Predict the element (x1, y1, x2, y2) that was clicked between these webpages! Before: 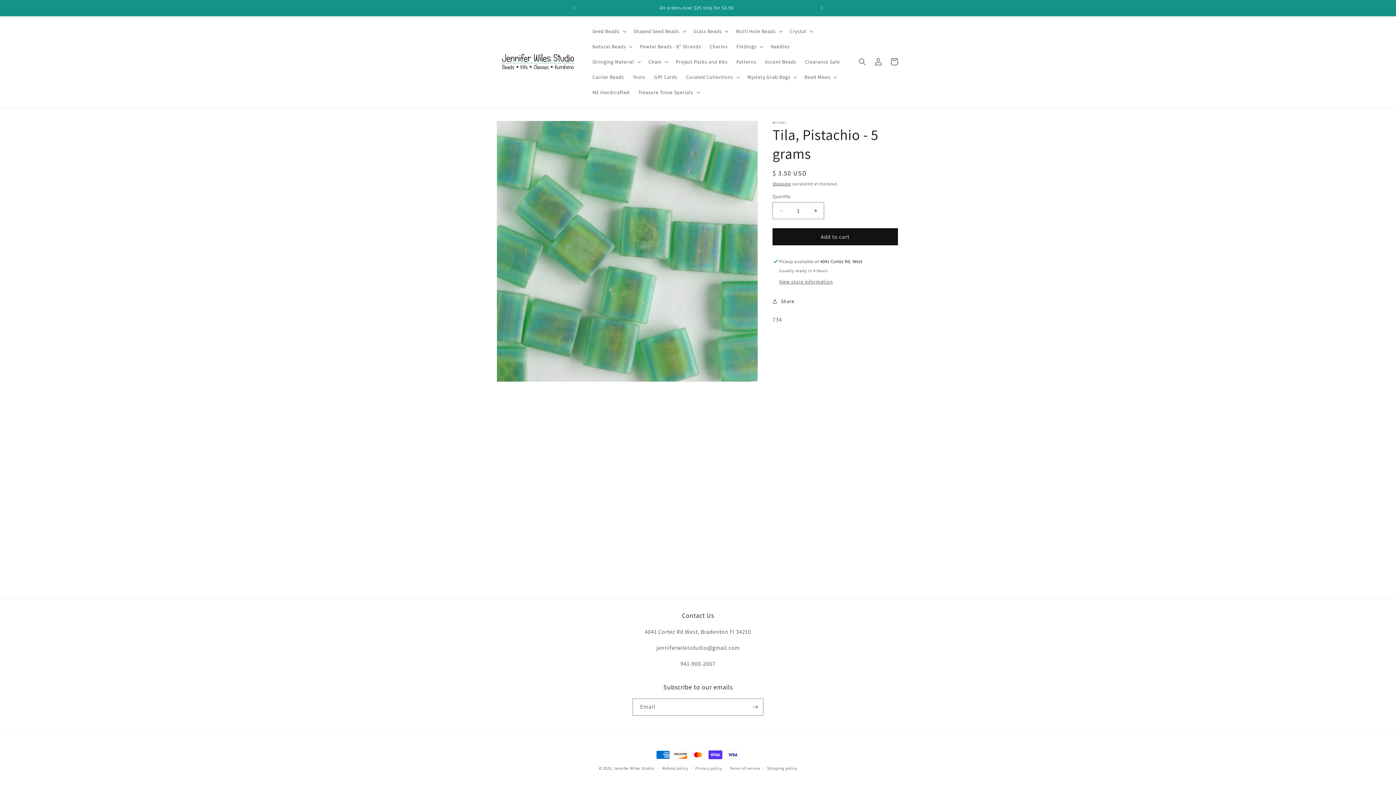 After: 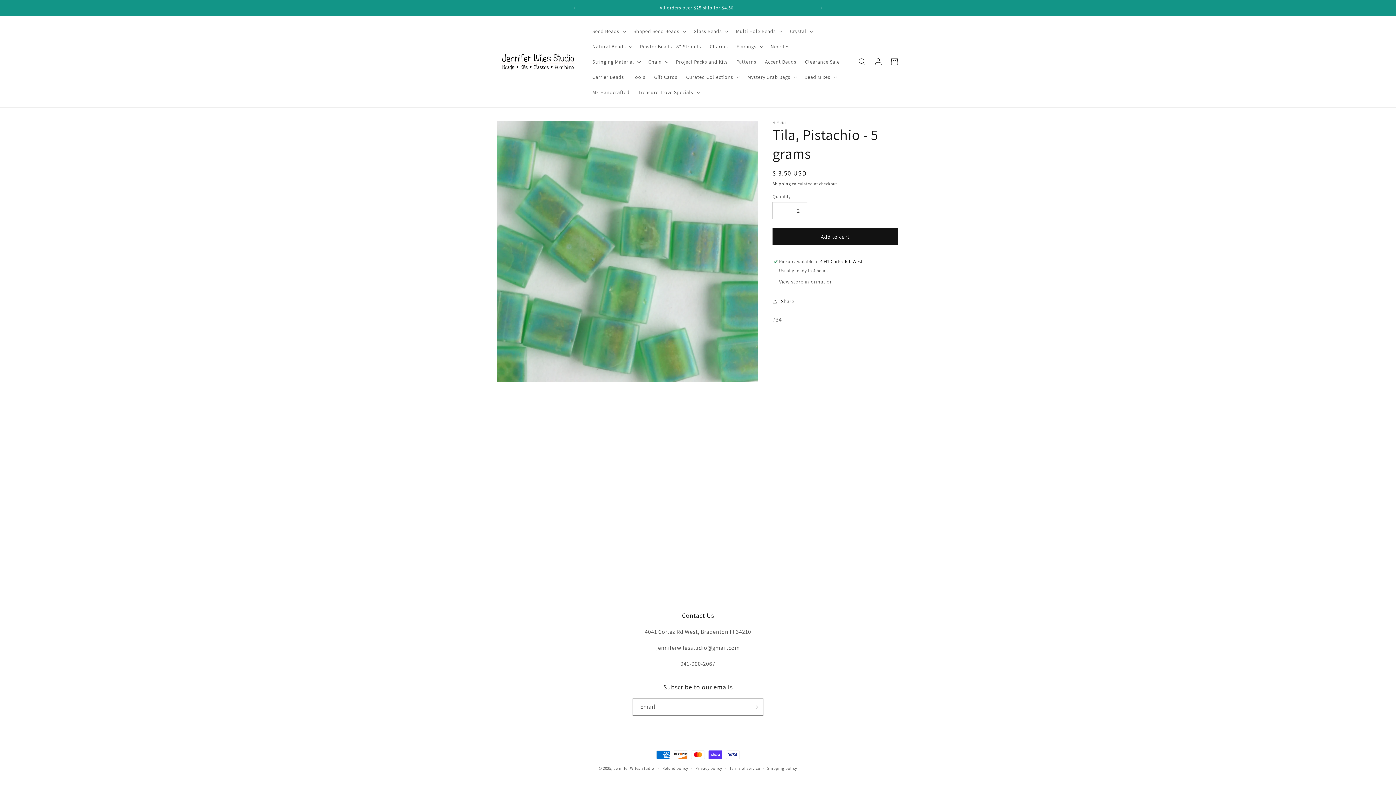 Action: bbox: (807, 202, 824, 219) label: Increase quantity for Tila, Pistachio - 5 grams